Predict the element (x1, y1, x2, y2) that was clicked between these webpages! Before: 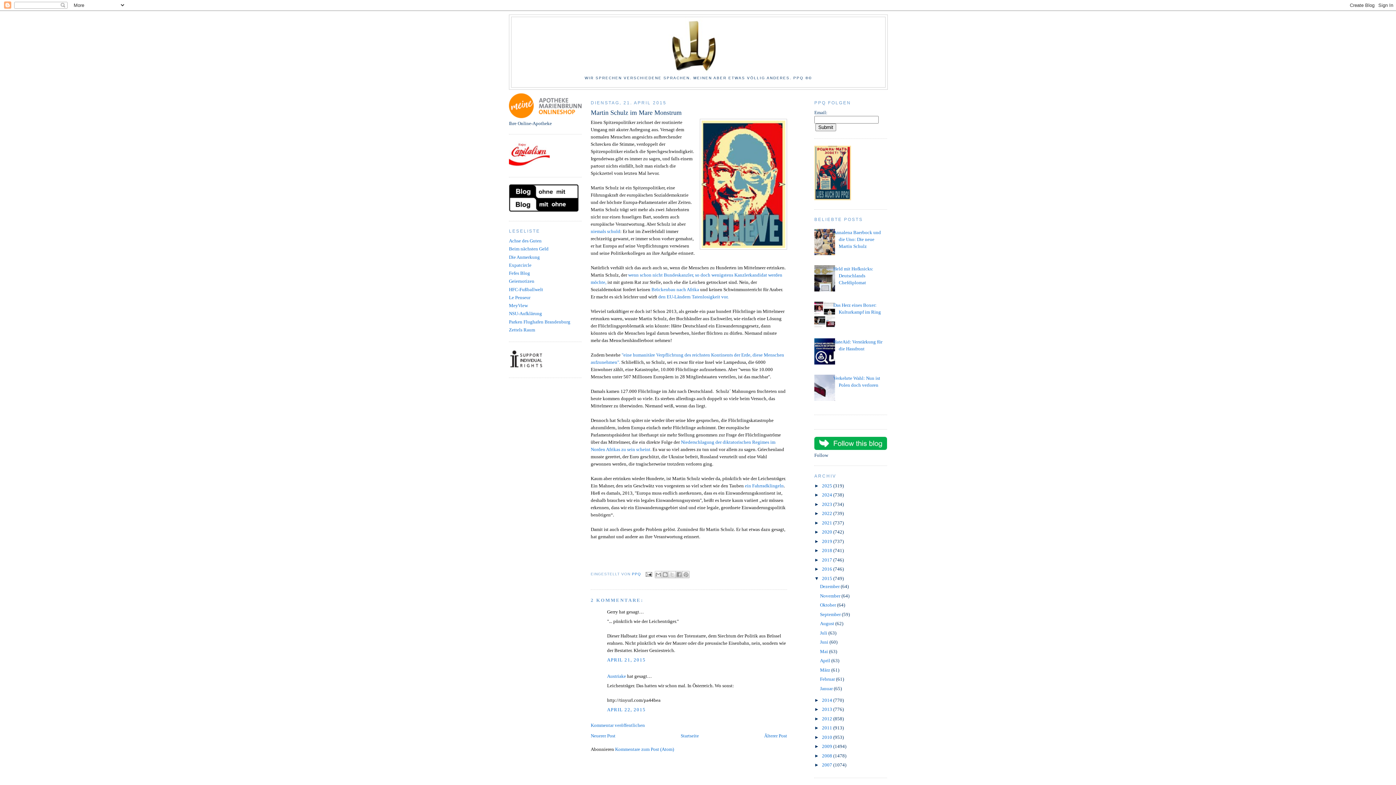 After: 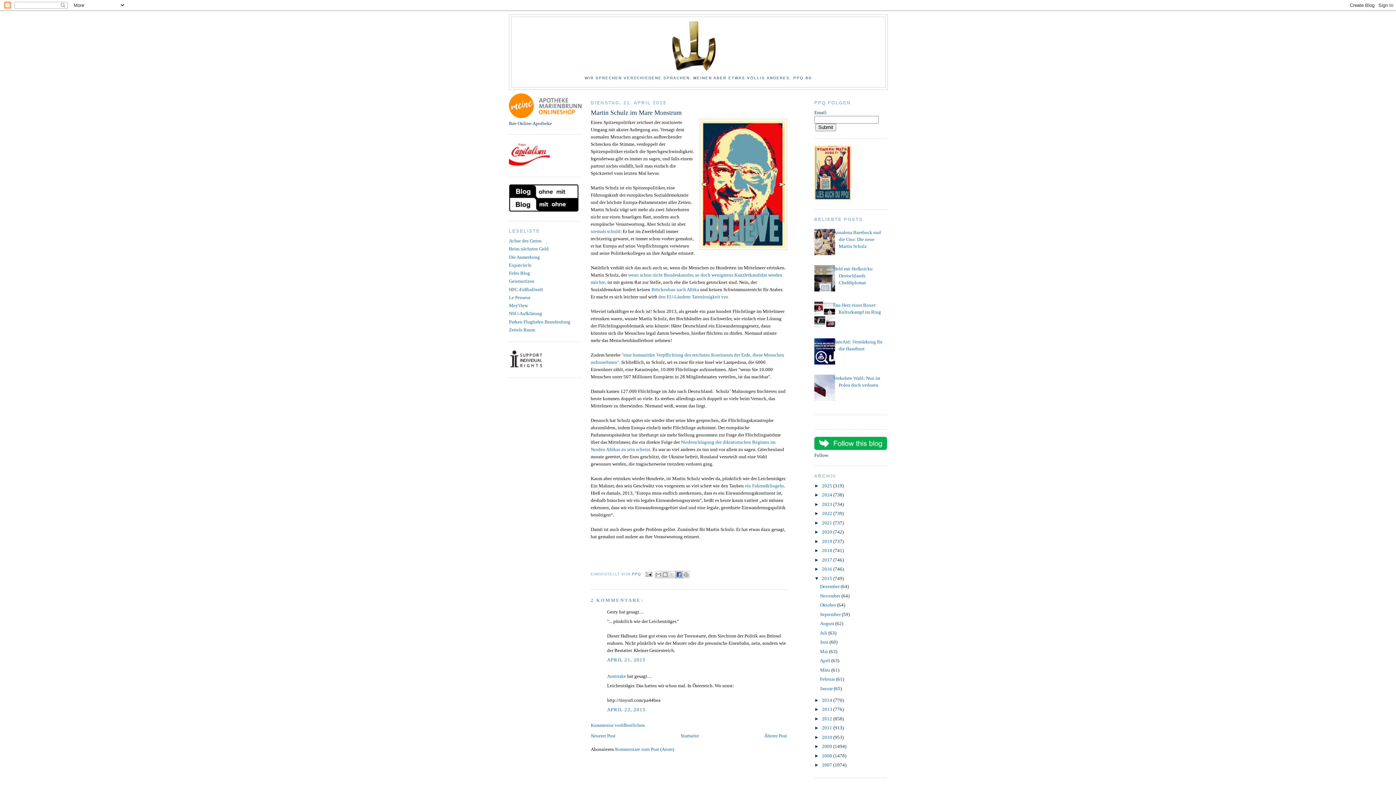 Action: bbox: (675, 571, 683, 578) label: IN FACEBOOK FREIGEBEN